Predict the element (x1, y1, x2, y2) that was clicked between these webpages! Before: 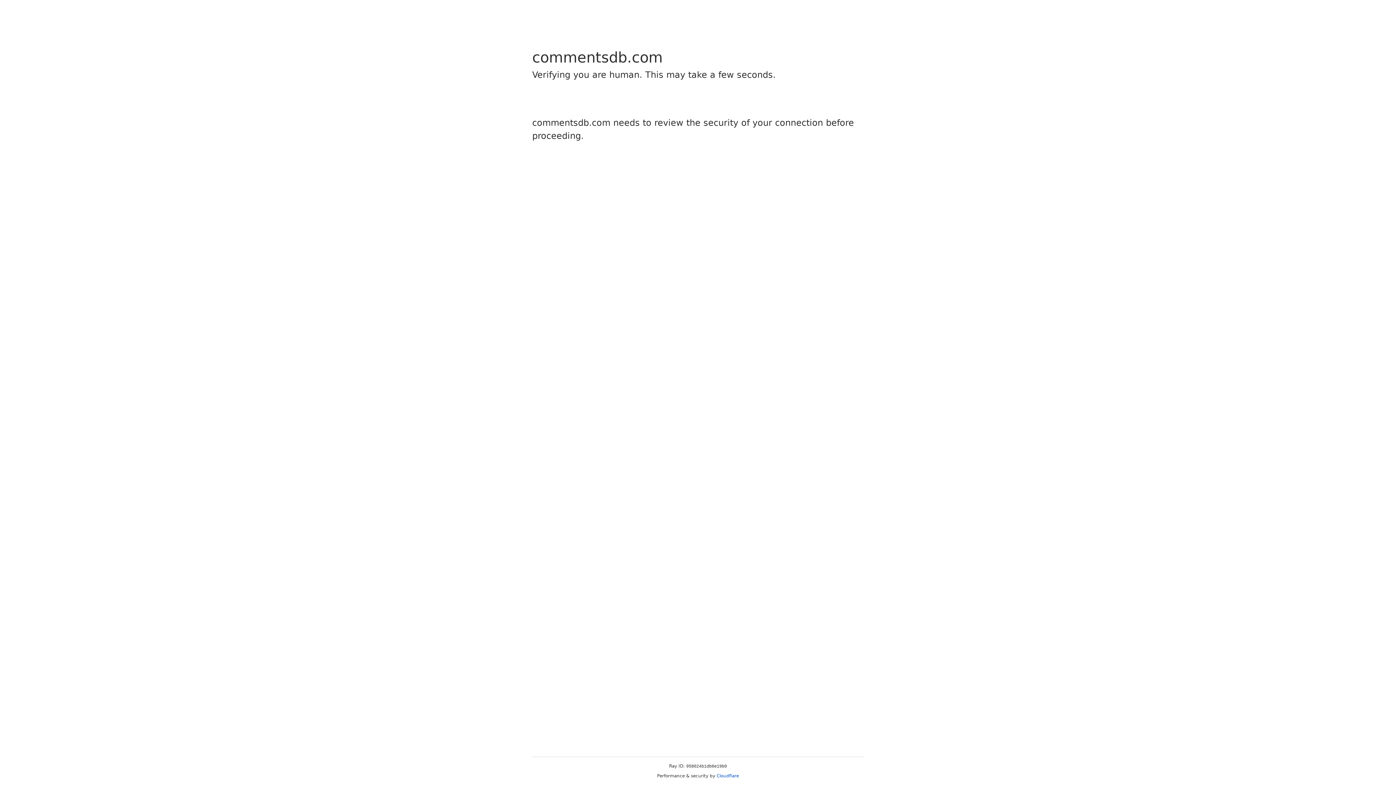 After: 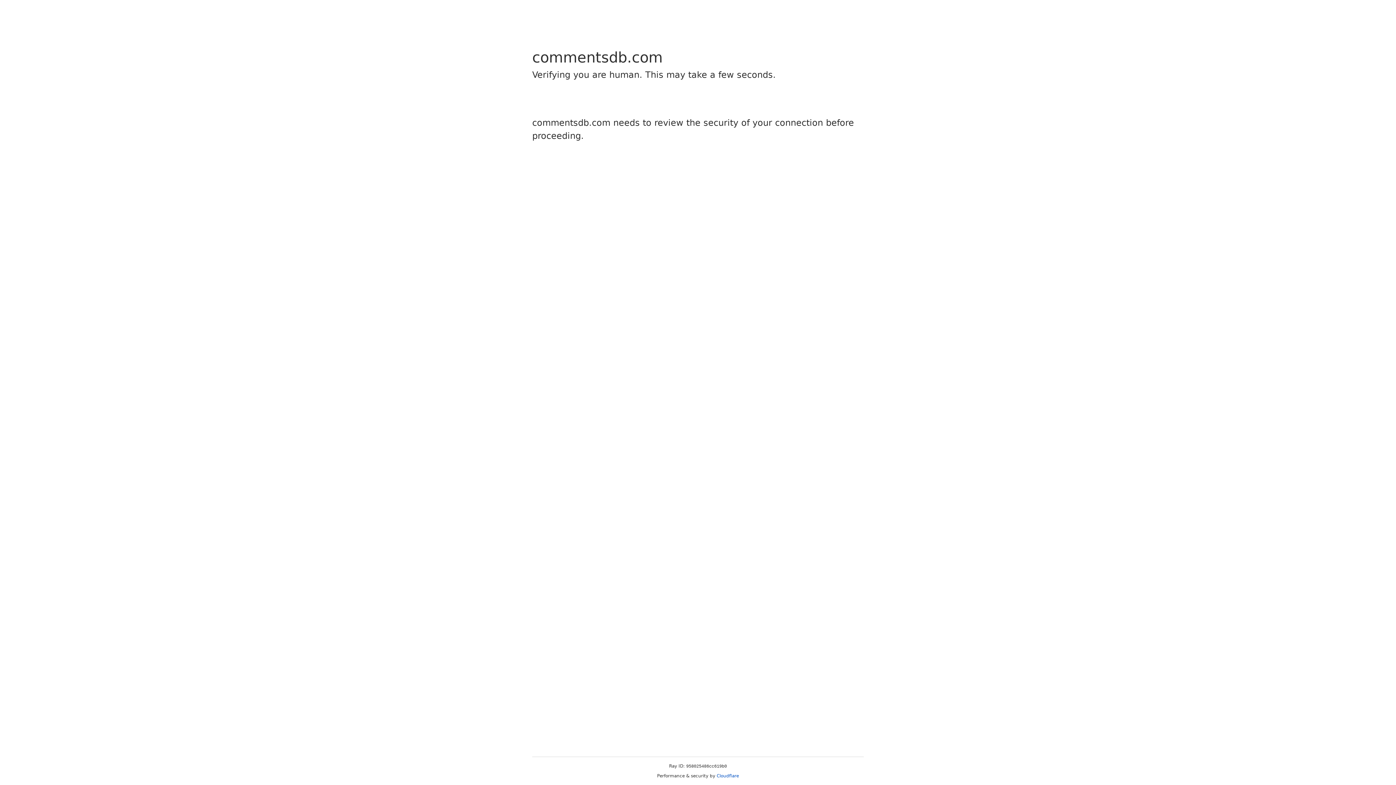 Action: bbox: (716, 773, 739, 778) label: Cloudflare